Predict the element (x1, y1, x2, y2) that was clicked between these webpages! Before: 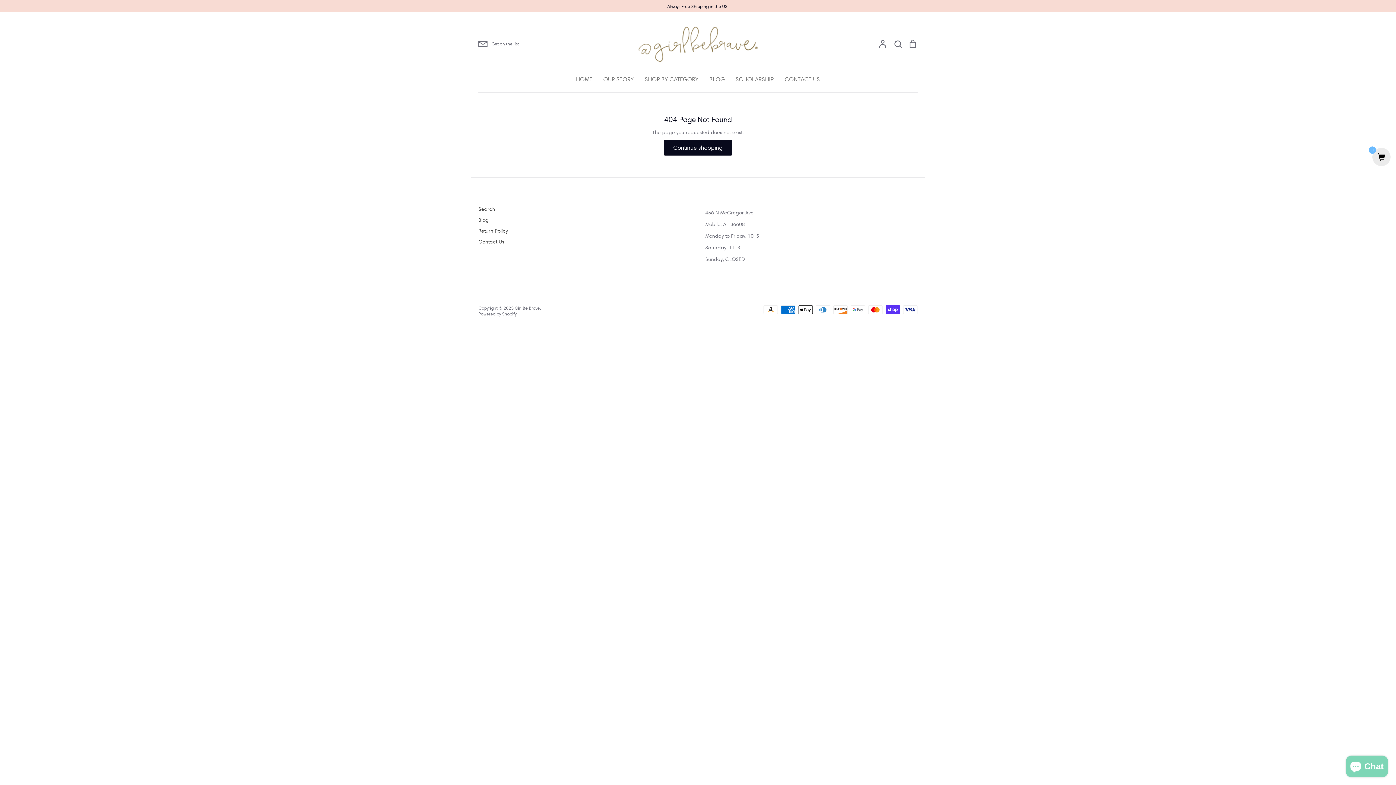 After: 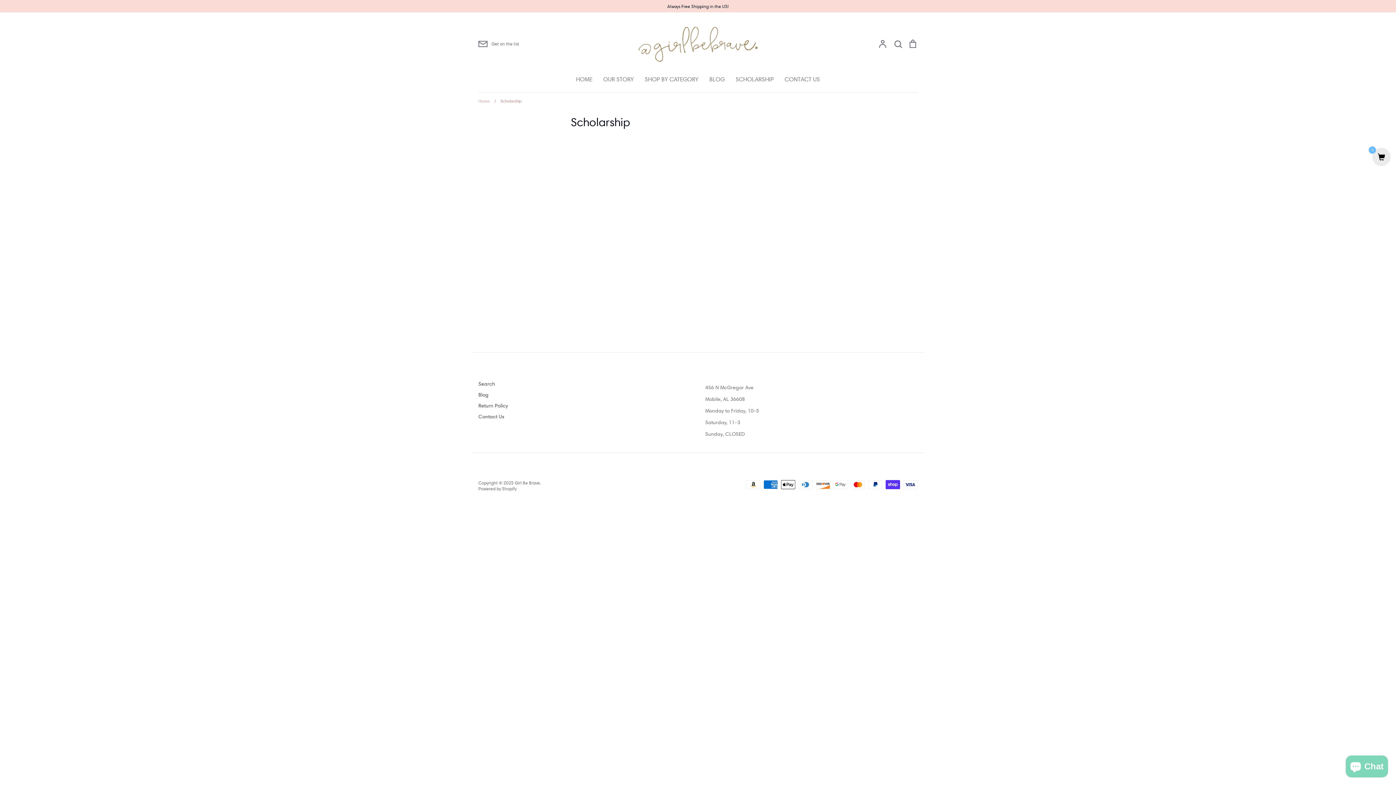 Action: label: SCHOLARSHIP bbox: (735, 76, 774, 82)